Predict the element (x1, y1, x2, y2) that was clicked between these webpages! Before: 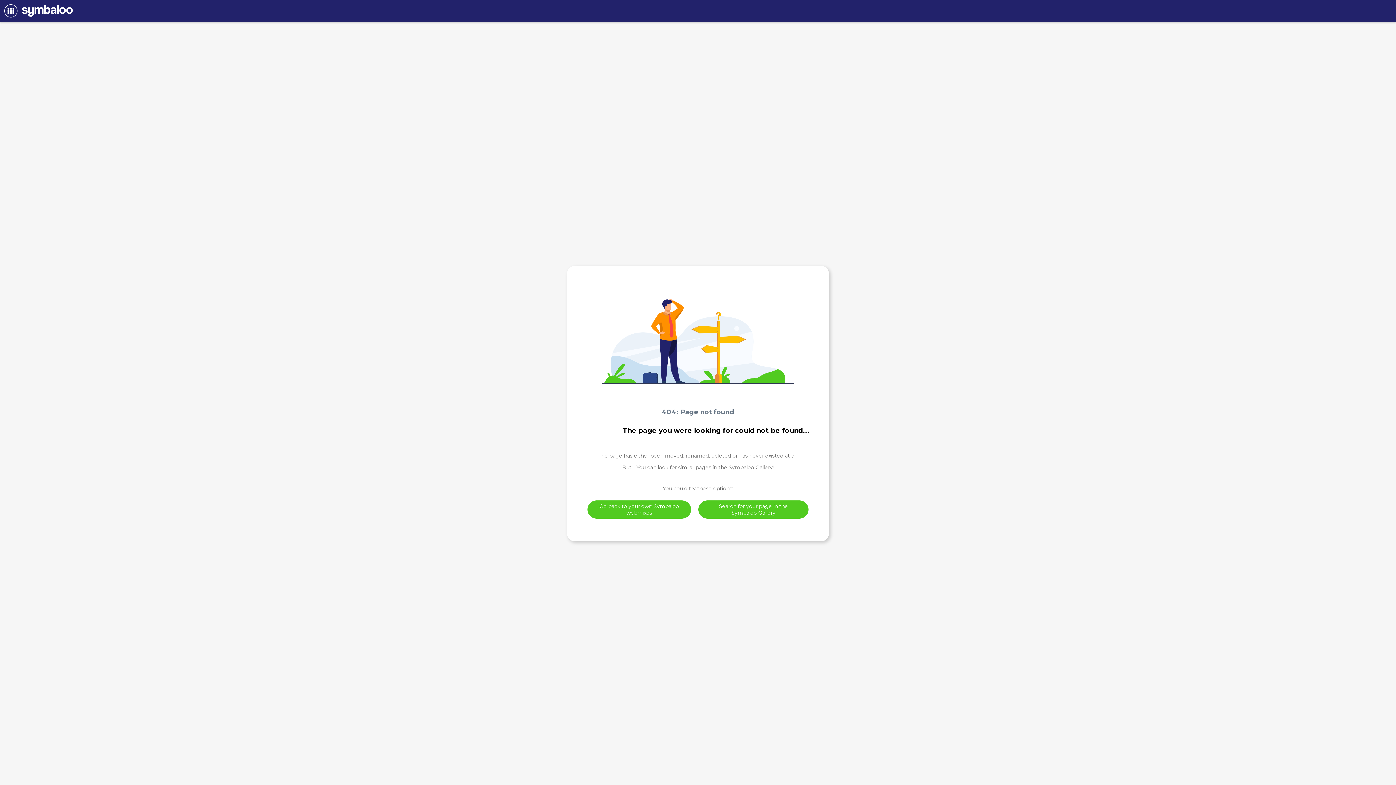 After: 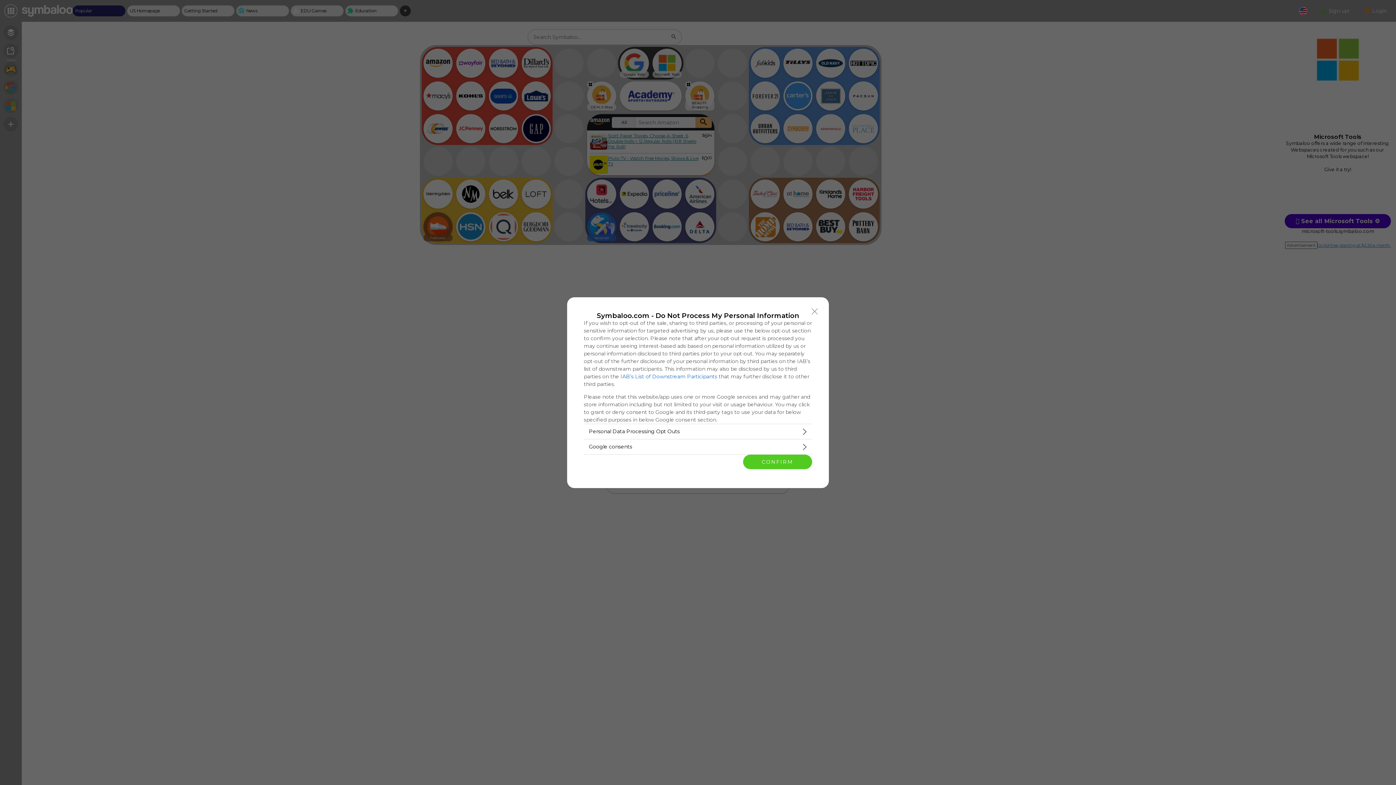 Action: bbox: (587, 500, 691, 518) label: Go back to your own Symbaloo webmixes